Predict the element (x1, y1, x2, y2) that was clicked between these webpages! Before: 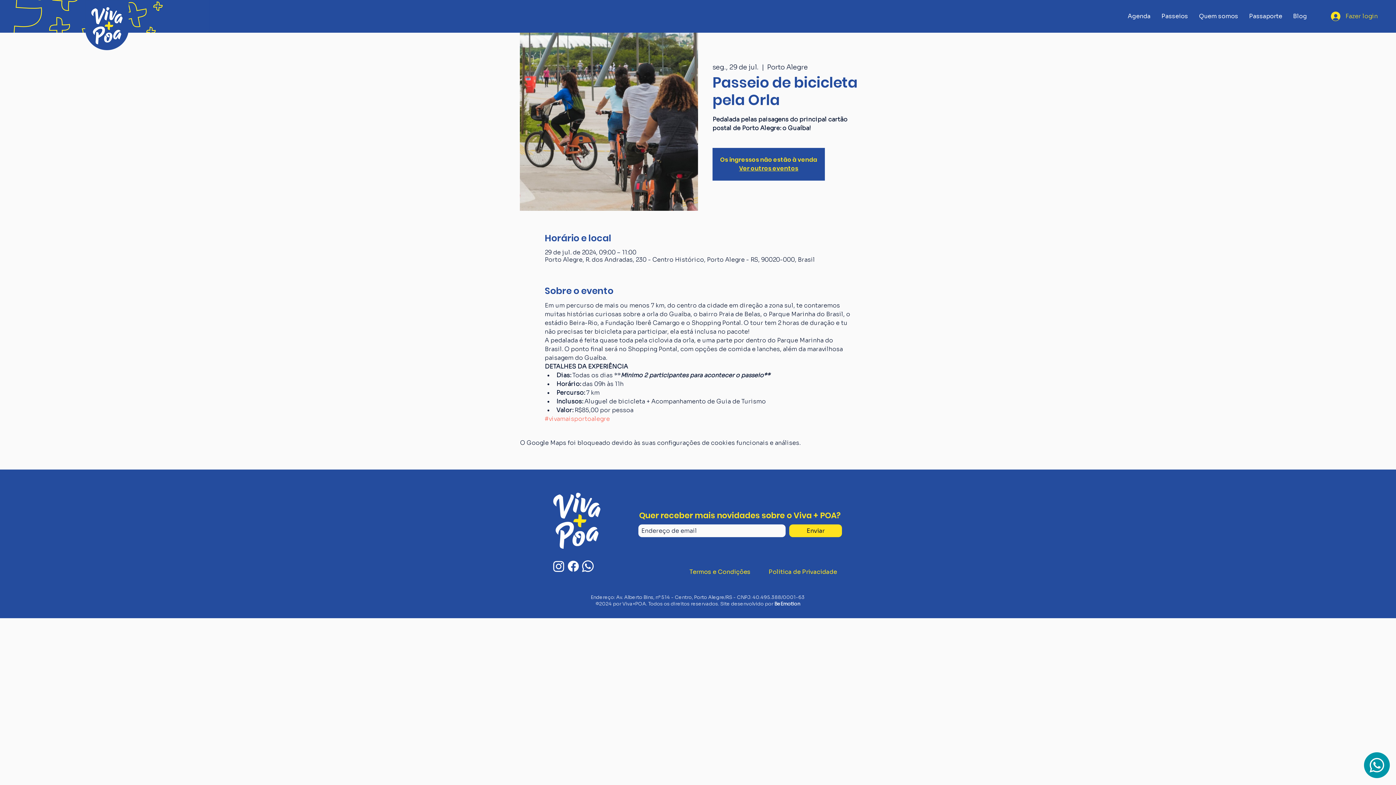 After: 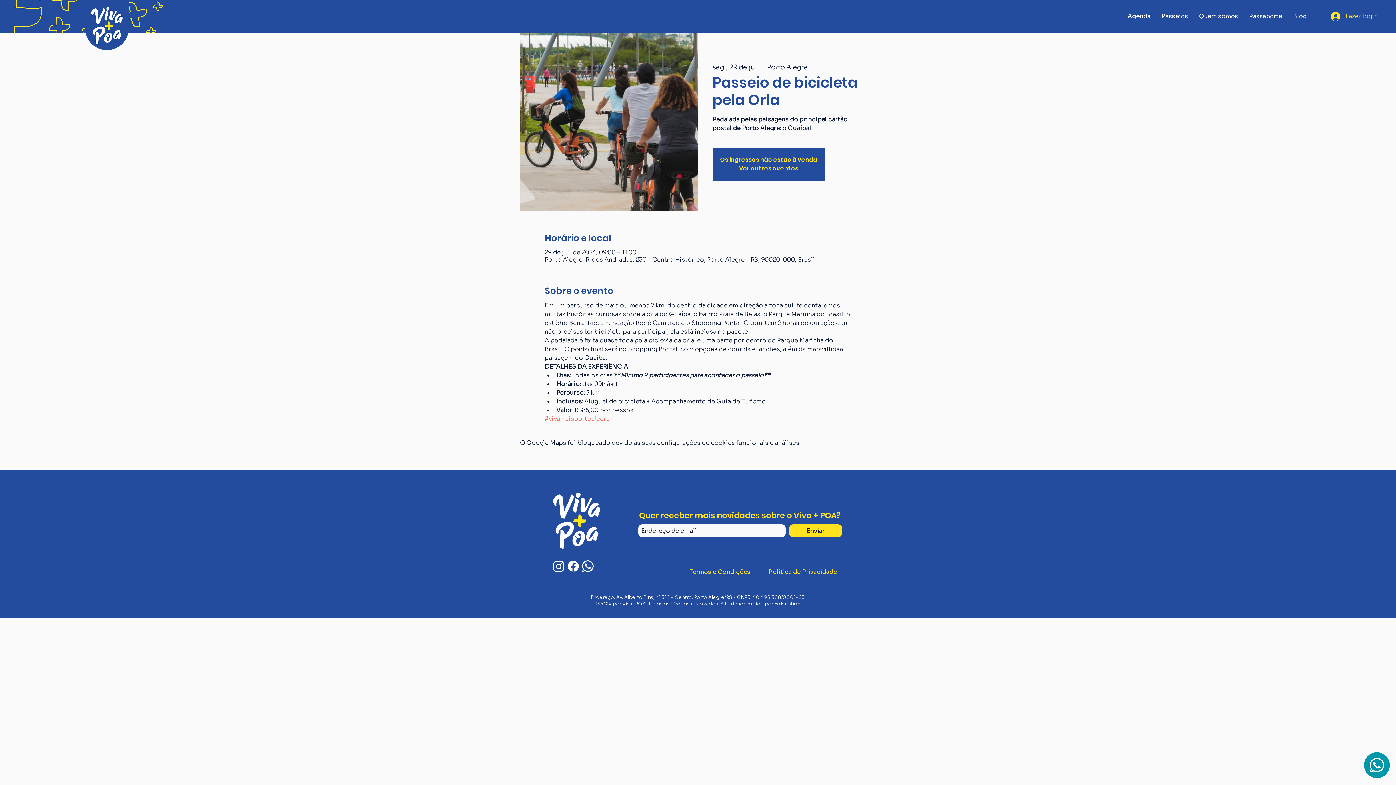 Action: label: BeEmotion bbox: (774, 601, 800, 607)